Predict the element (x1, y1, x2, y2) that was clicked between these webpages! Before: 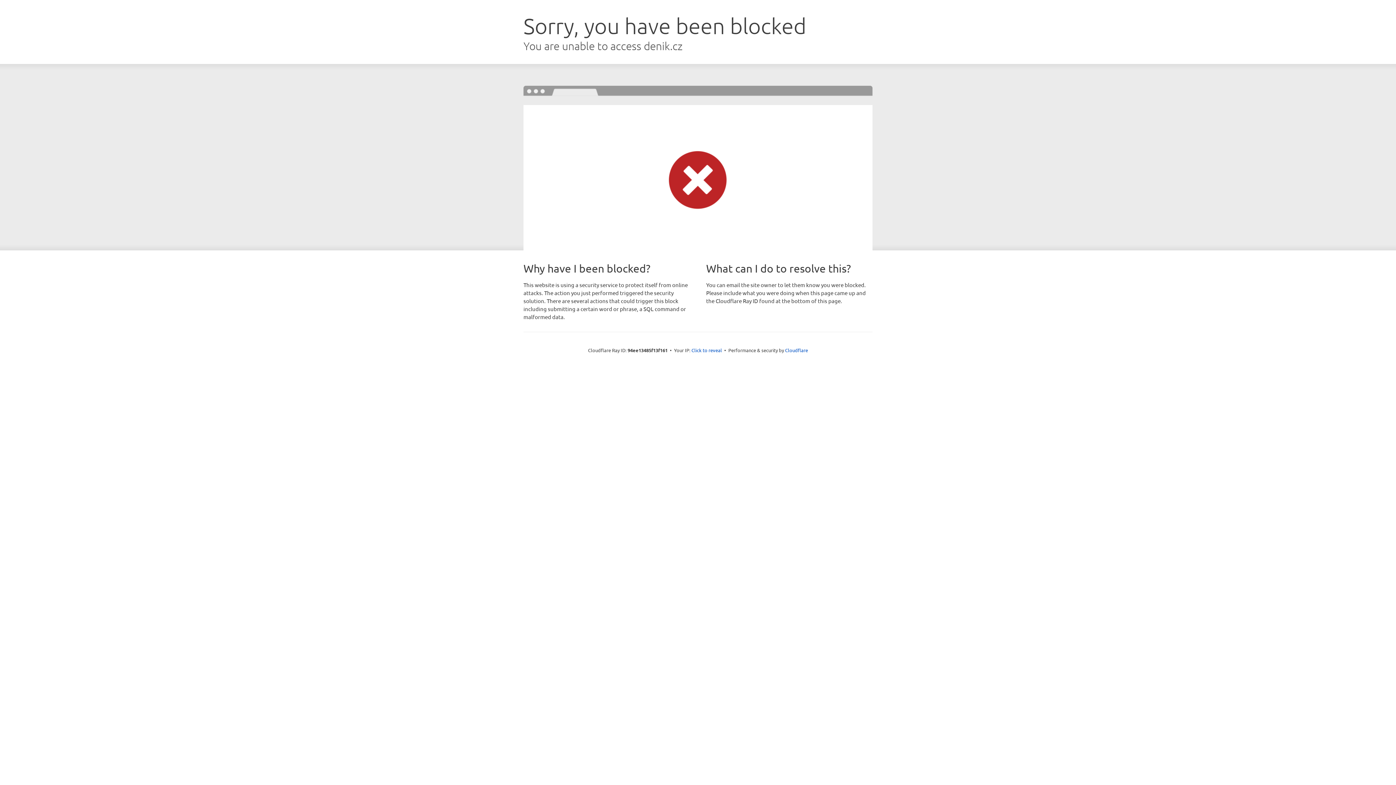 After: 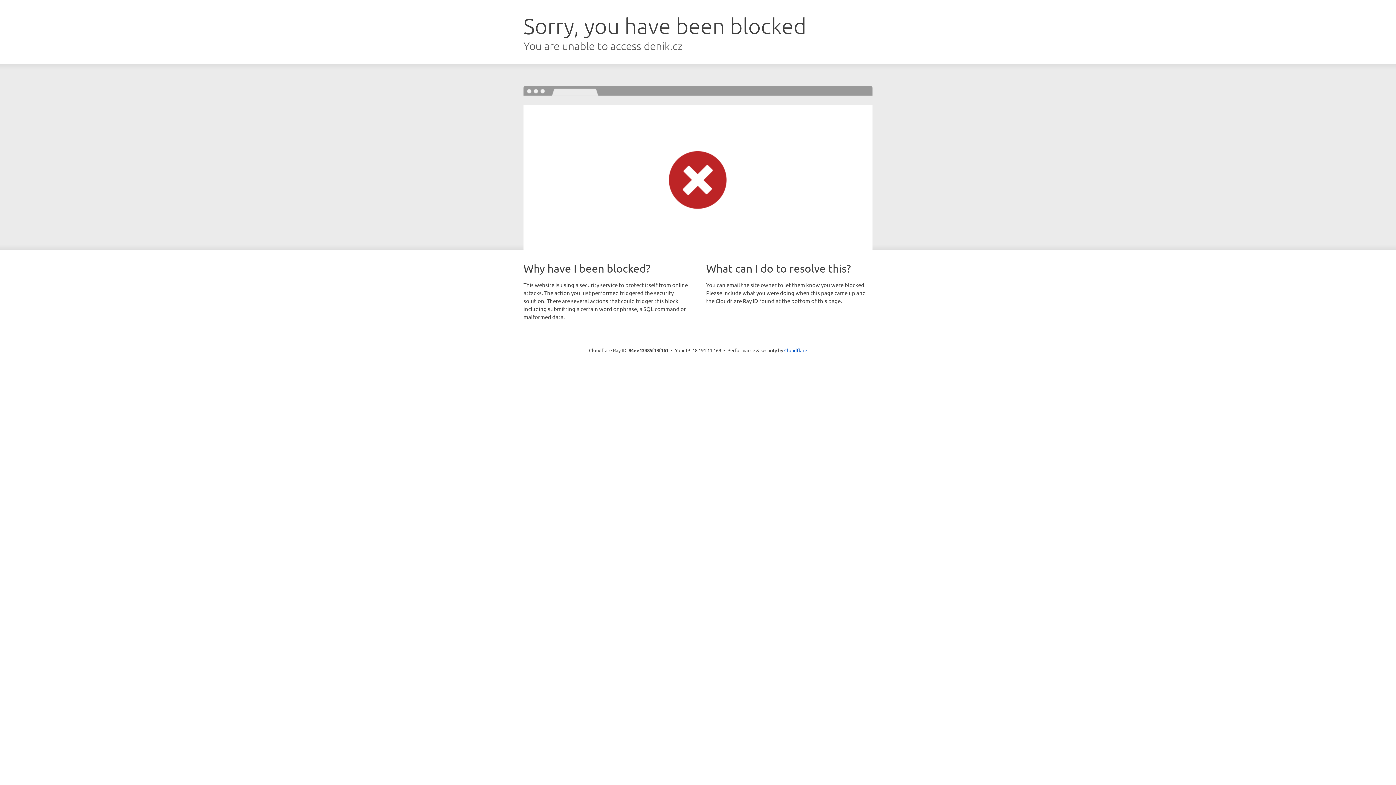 Action: bbox: (691, 346, 722, 353) label: Click to reveal